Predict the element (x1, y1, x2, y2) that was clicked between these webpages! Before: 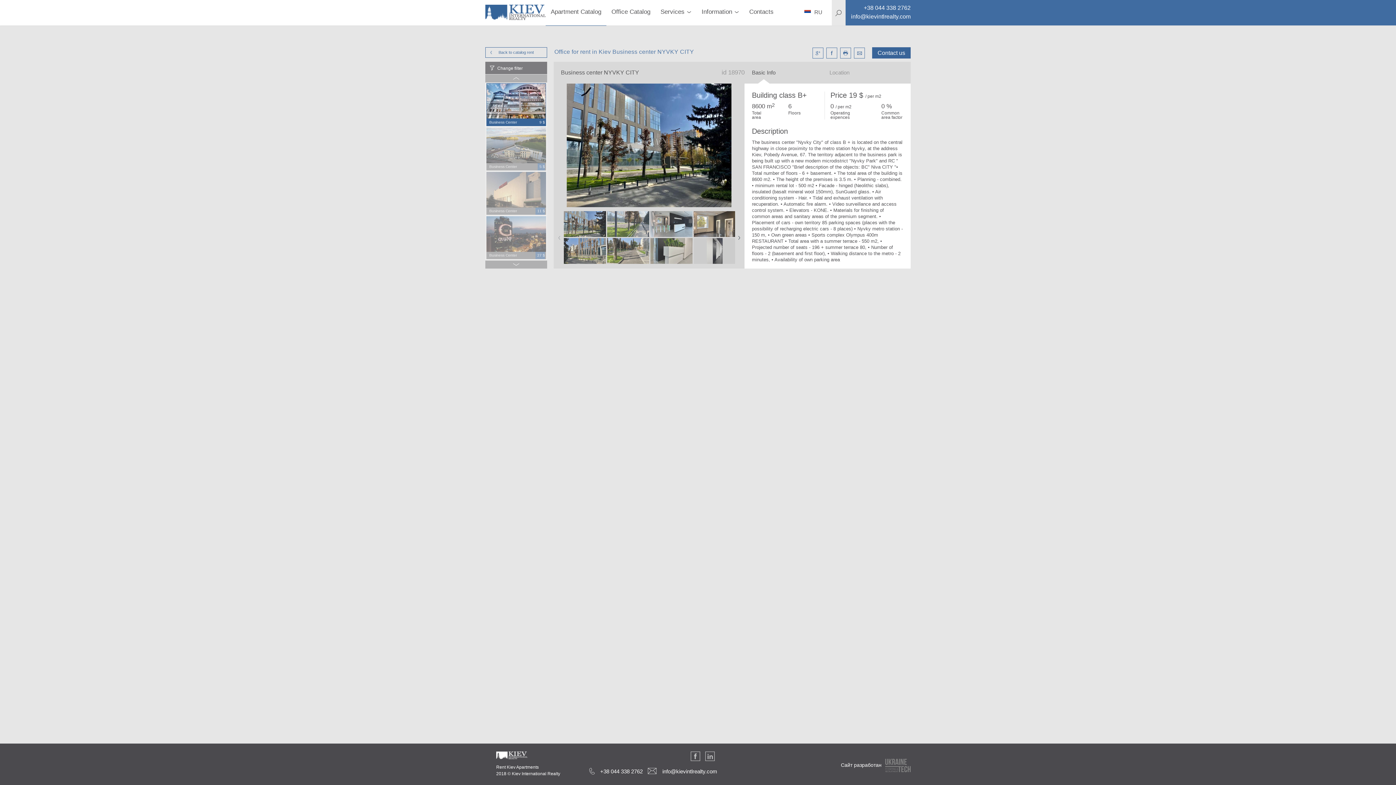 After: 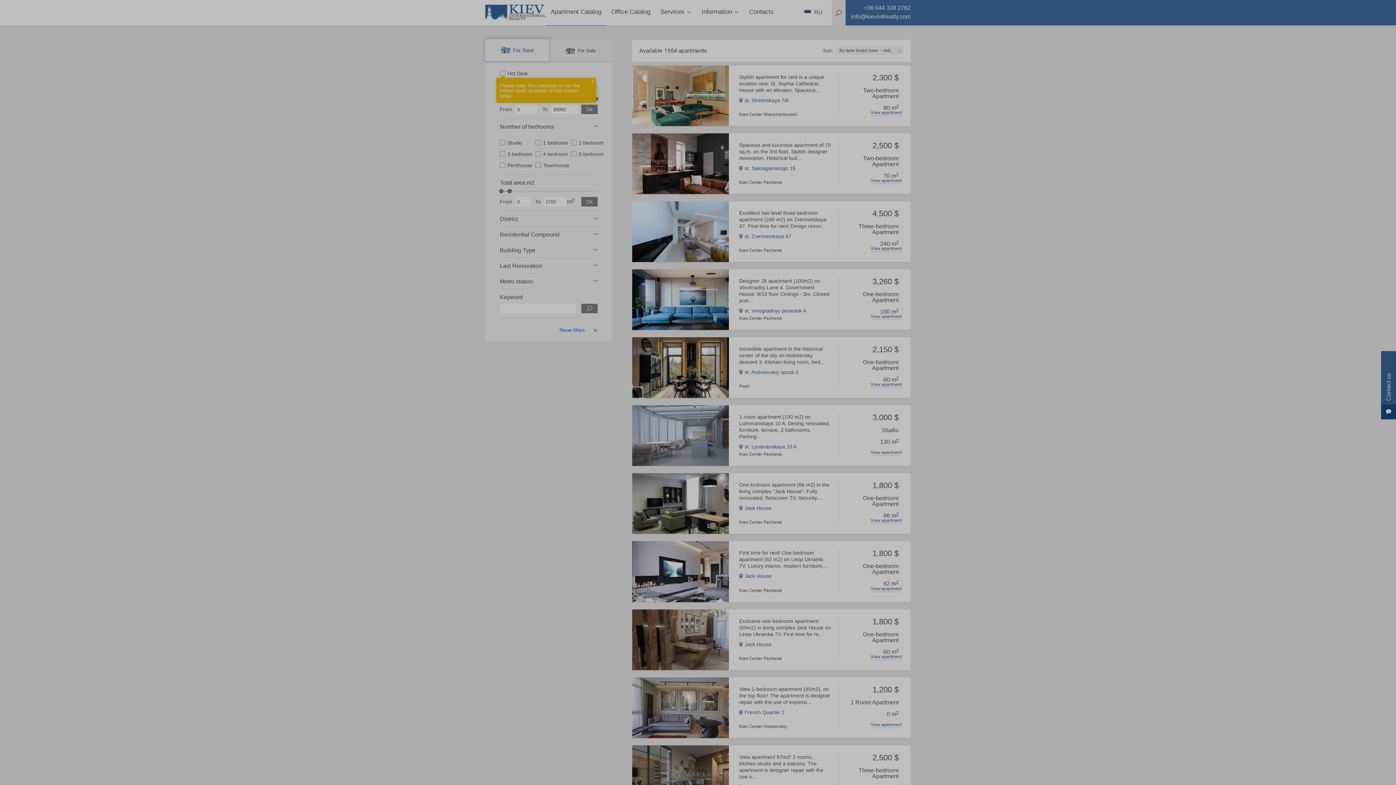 Action: label: Apartment Catalog bbox: (550, 8, 601, 15)